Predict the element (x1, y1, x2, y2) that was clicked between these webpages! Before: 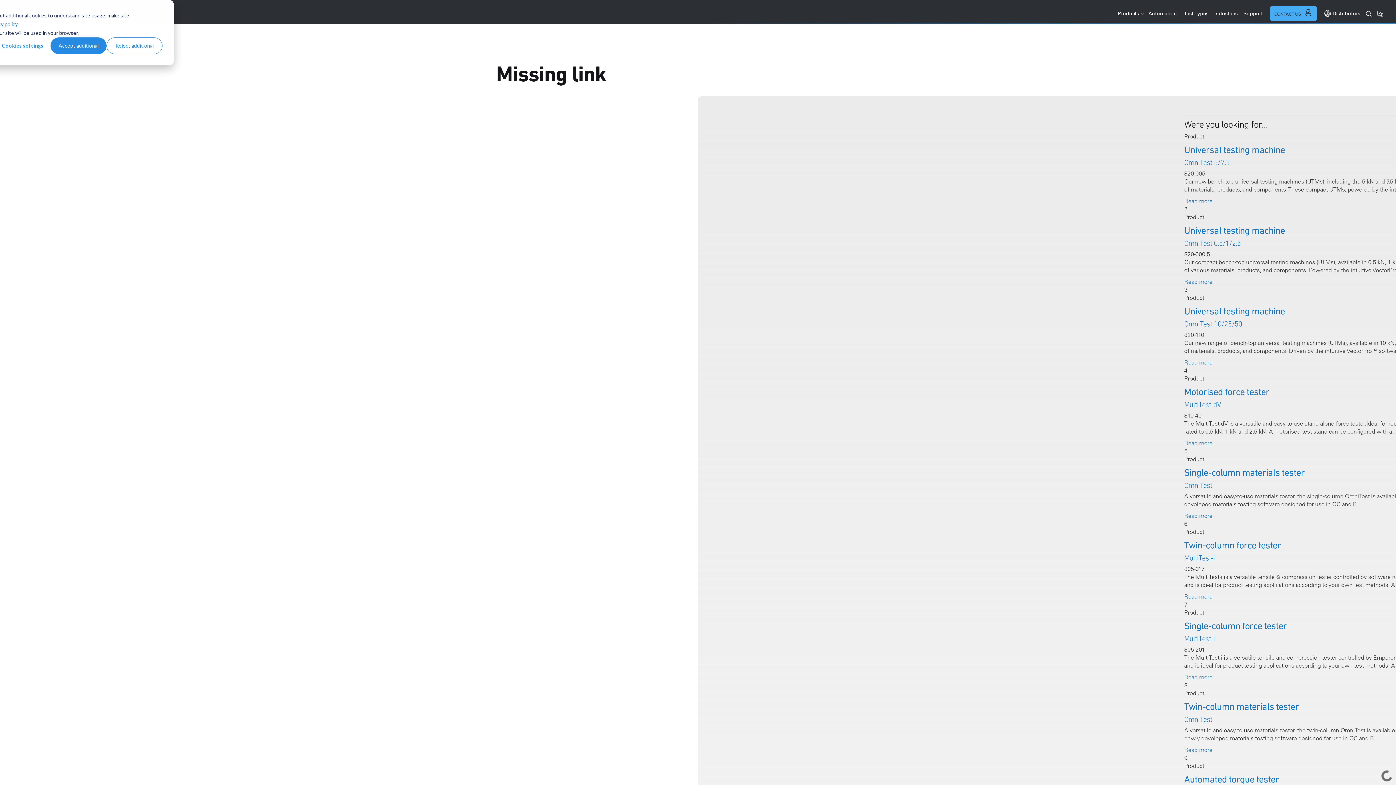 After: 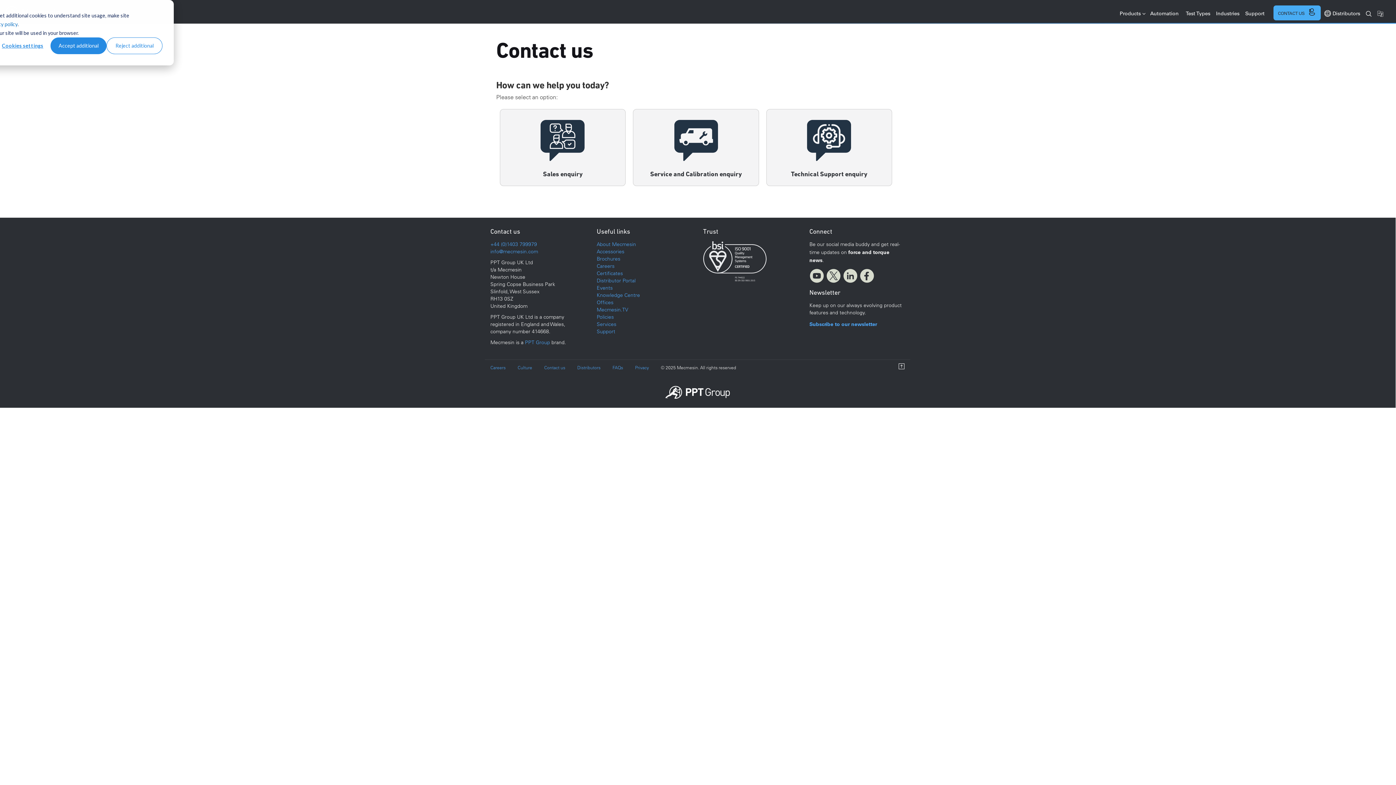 Action: label: CONTACT US bbox: (1270, 6, 1317, 21)